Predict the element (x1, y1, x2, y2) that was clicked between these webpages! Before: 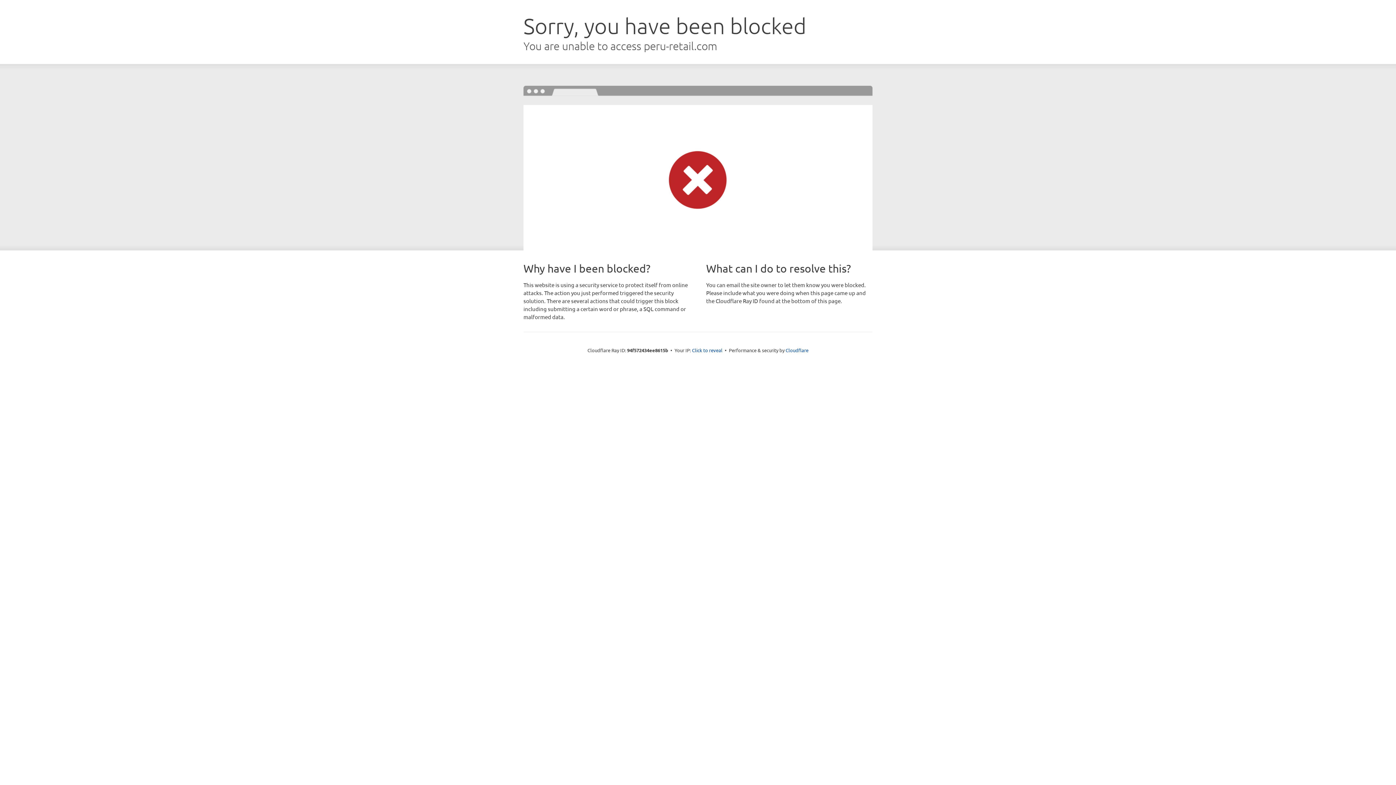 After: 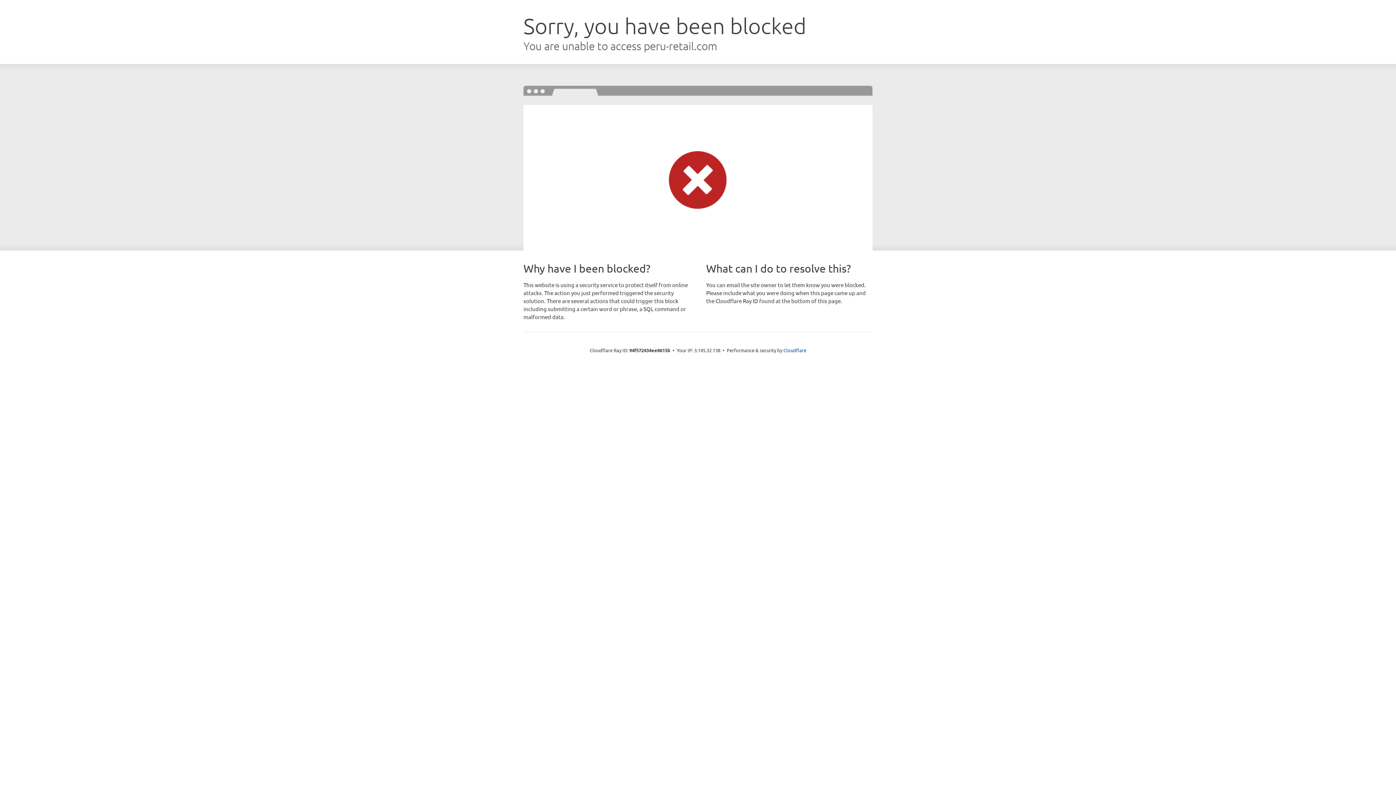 Action: bbox: (692, 346, 722, 353) label: Click to reveal